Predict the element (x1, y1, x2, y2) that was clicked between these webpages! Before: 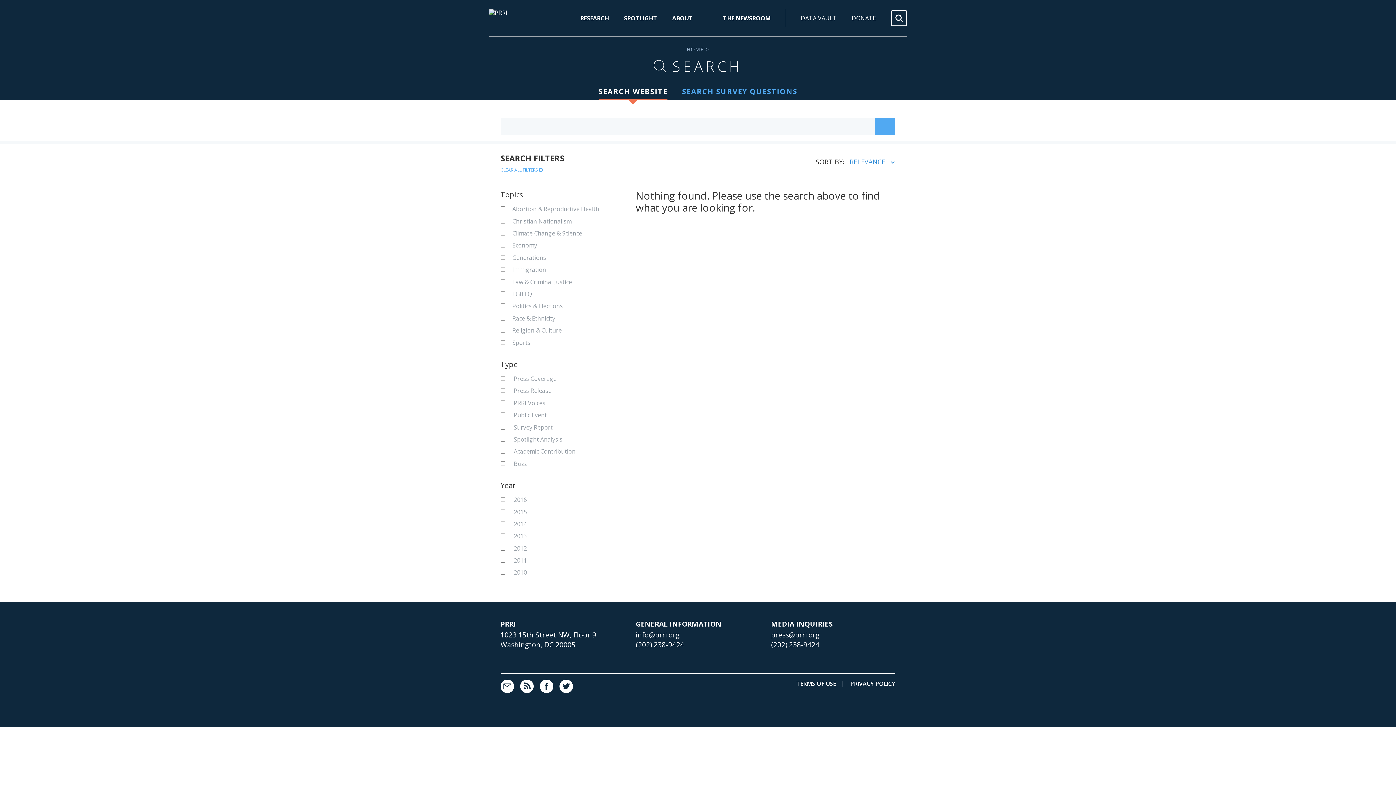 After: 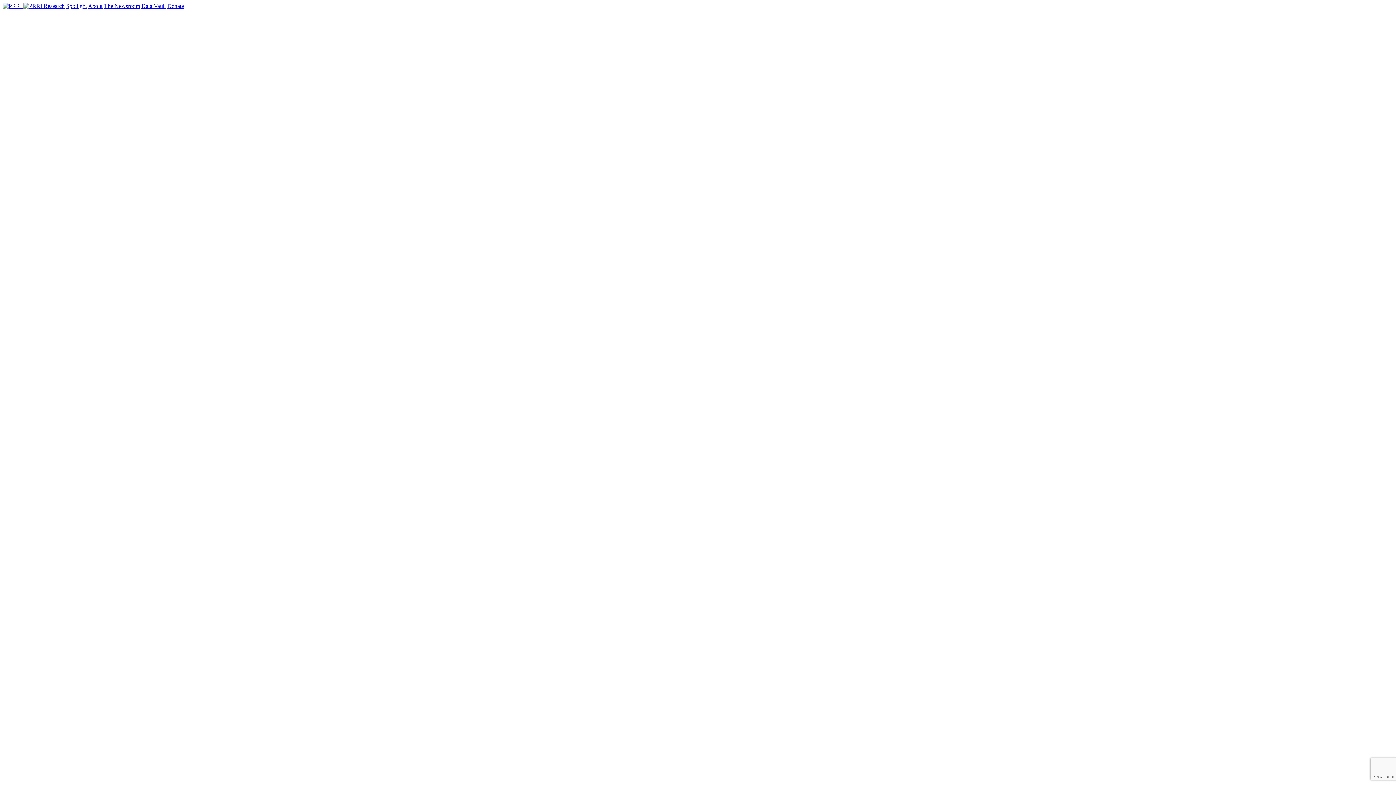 Action: bbox: (852, 12, 876, 24) label: DONATE